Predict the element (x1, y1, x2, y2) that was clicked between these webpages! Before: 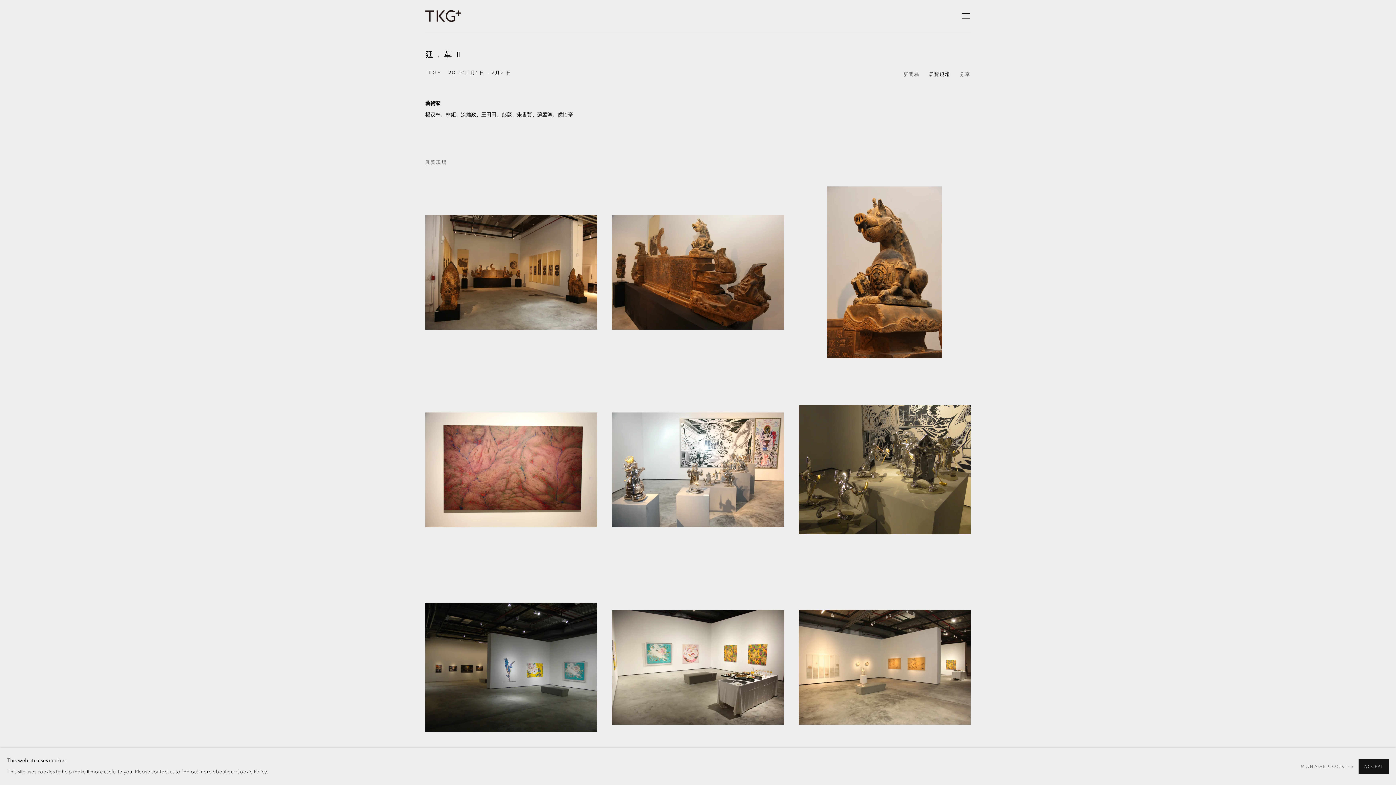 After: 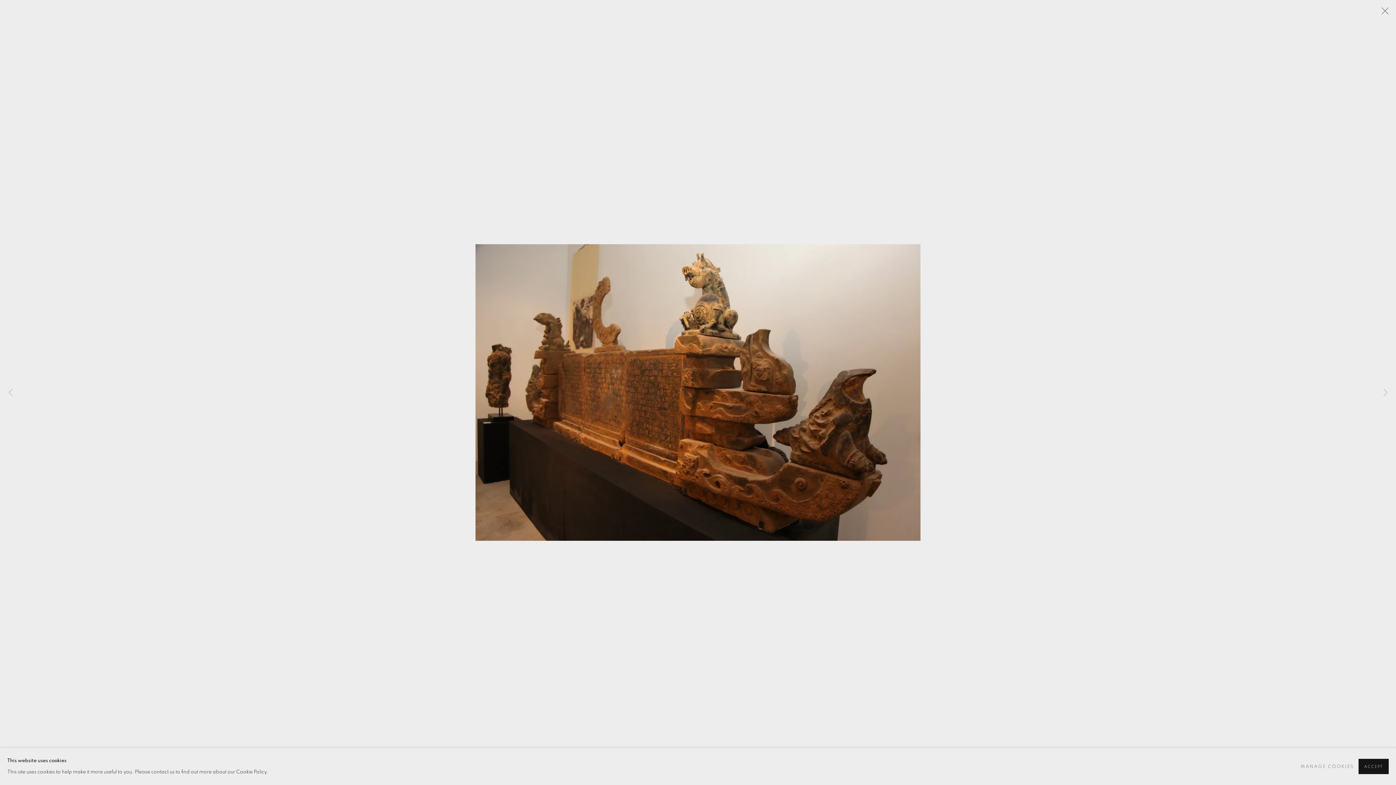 Action: bbox: (612, 187, 784, 360)